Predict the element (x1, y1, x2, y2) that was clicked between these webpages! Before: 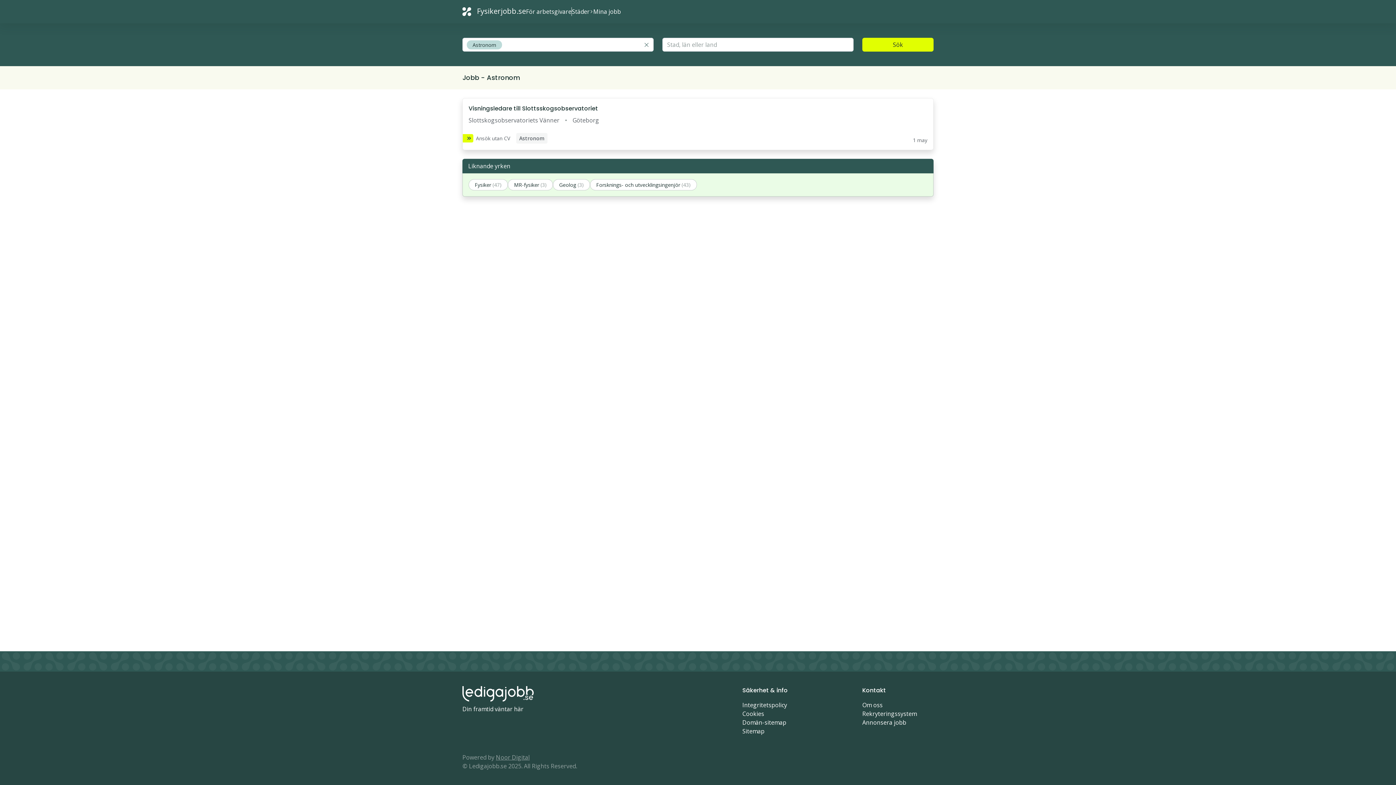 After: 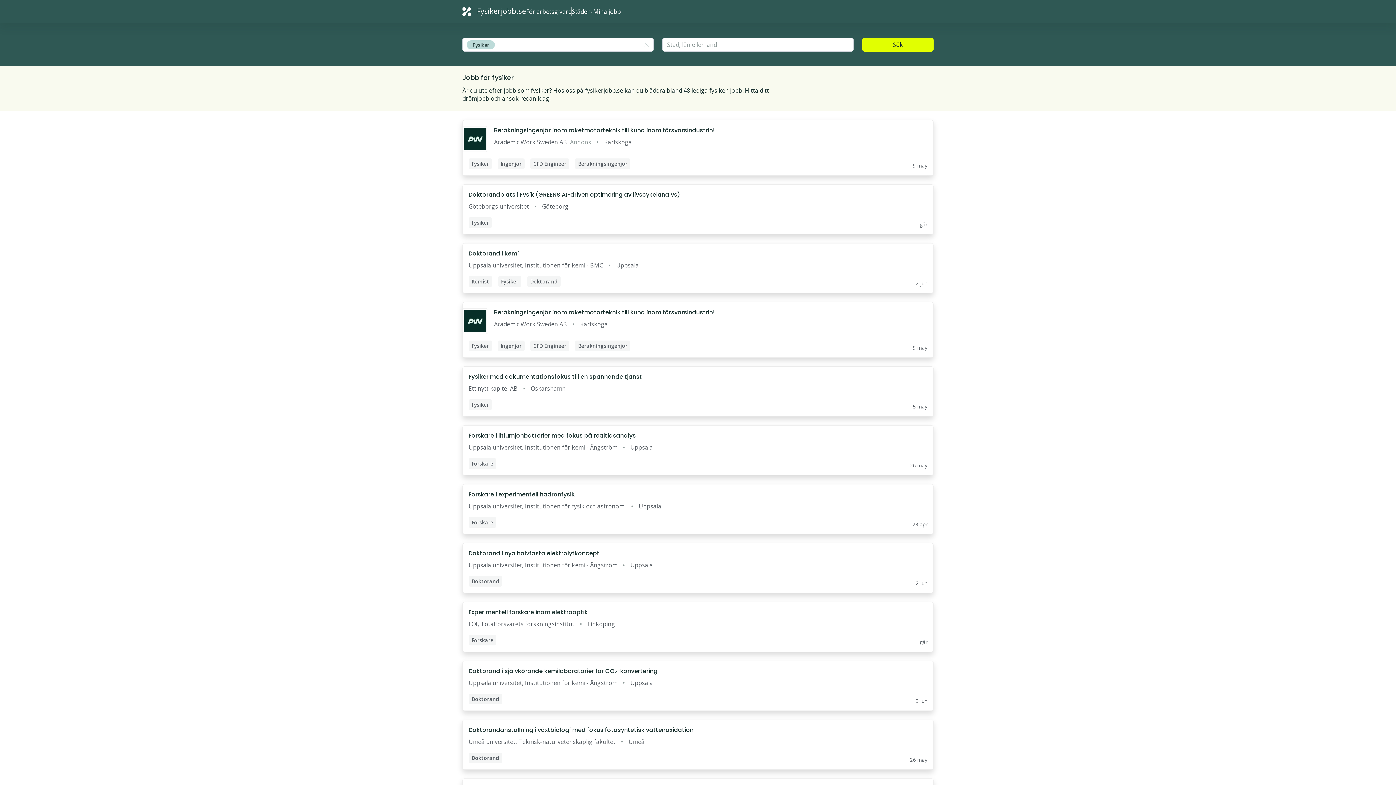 Action: bbox: (468, 179, 508, 190) label: Fysiker (47)